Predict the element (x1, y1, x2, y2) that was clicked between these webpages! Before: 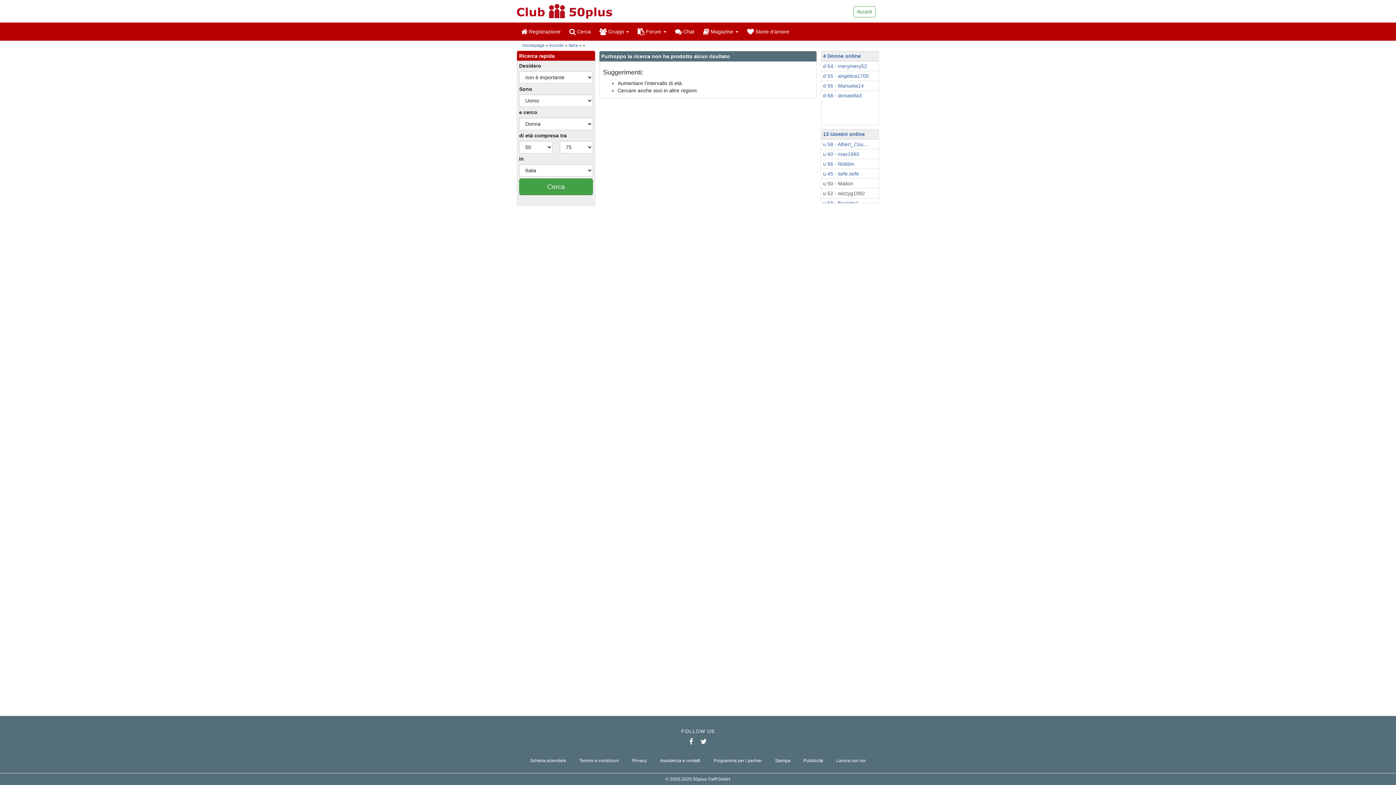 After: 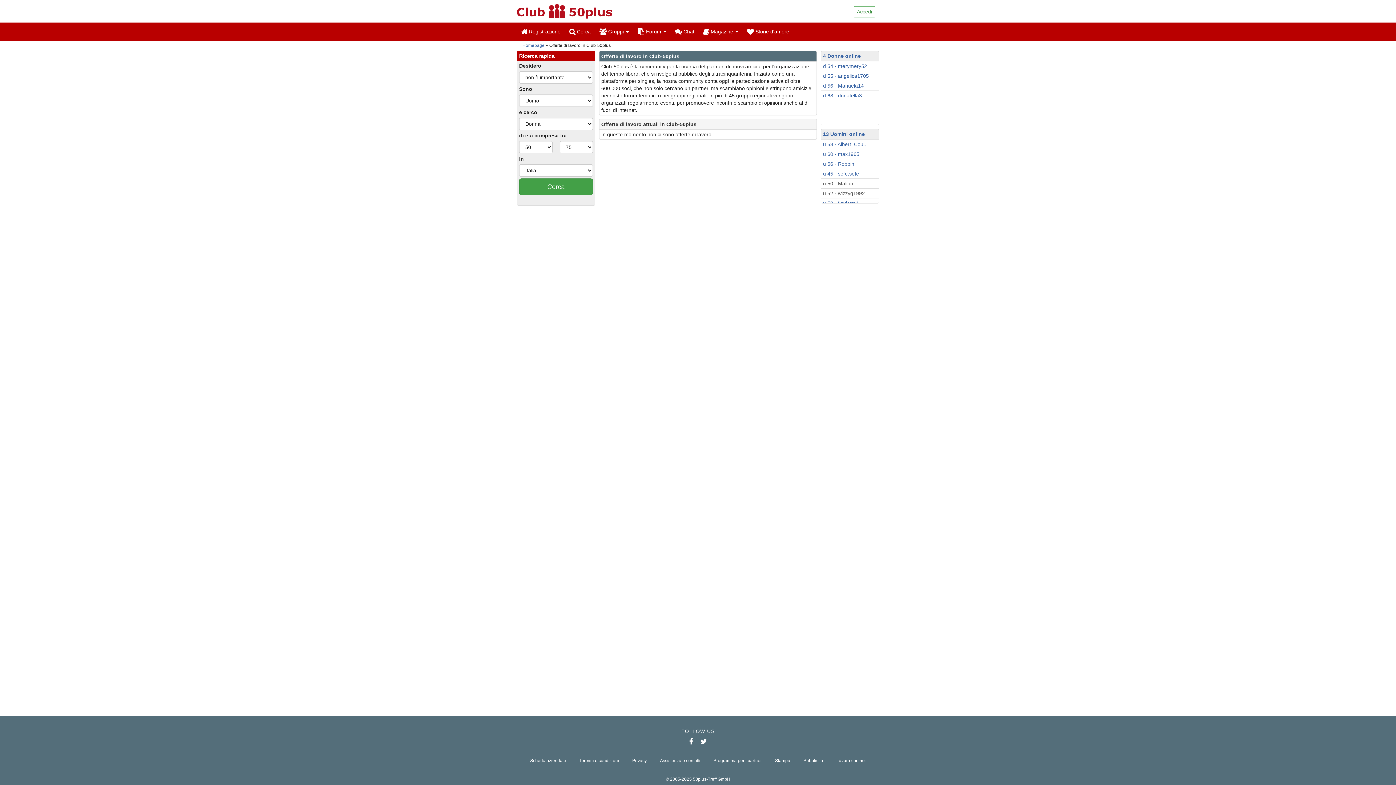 Action: bbox: (836, 758, 866, 764) label: Lavora con noi